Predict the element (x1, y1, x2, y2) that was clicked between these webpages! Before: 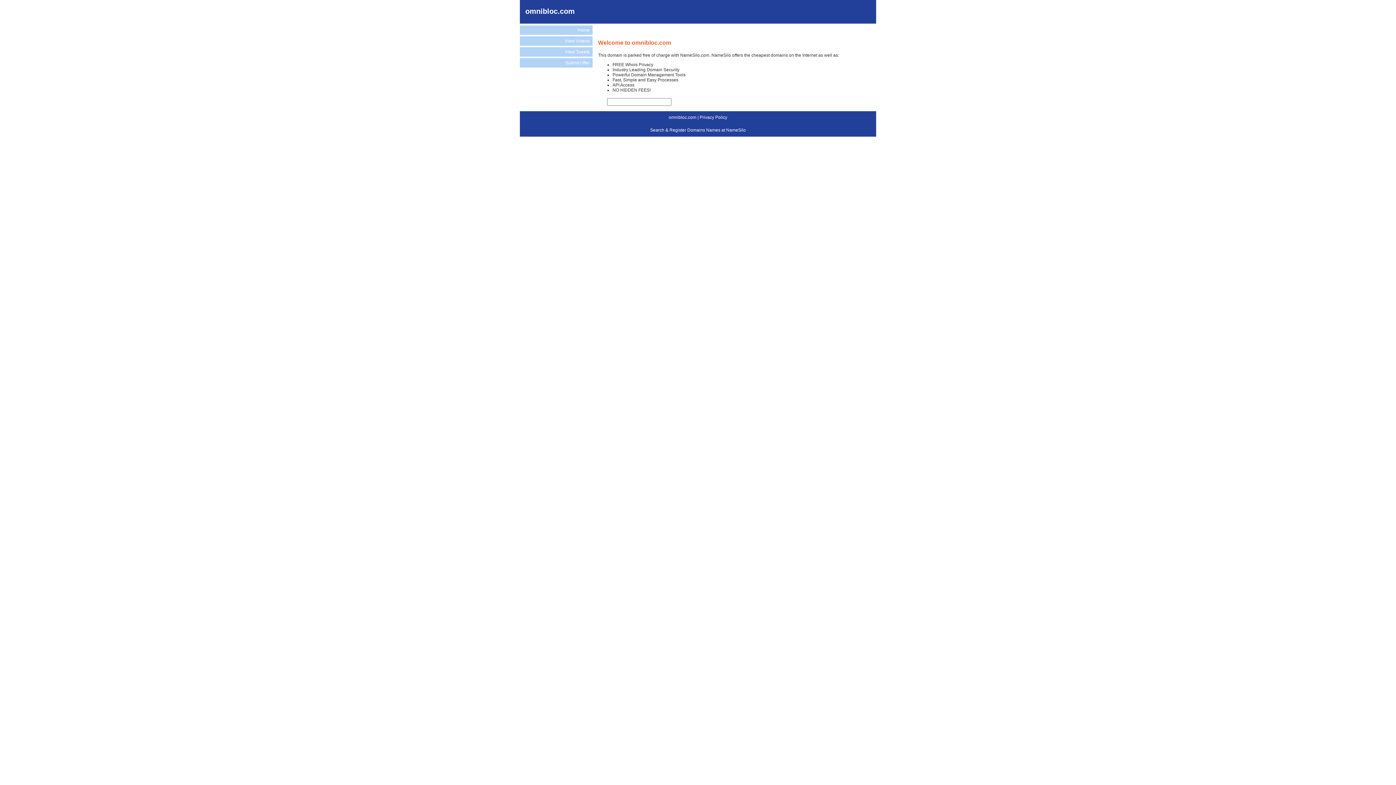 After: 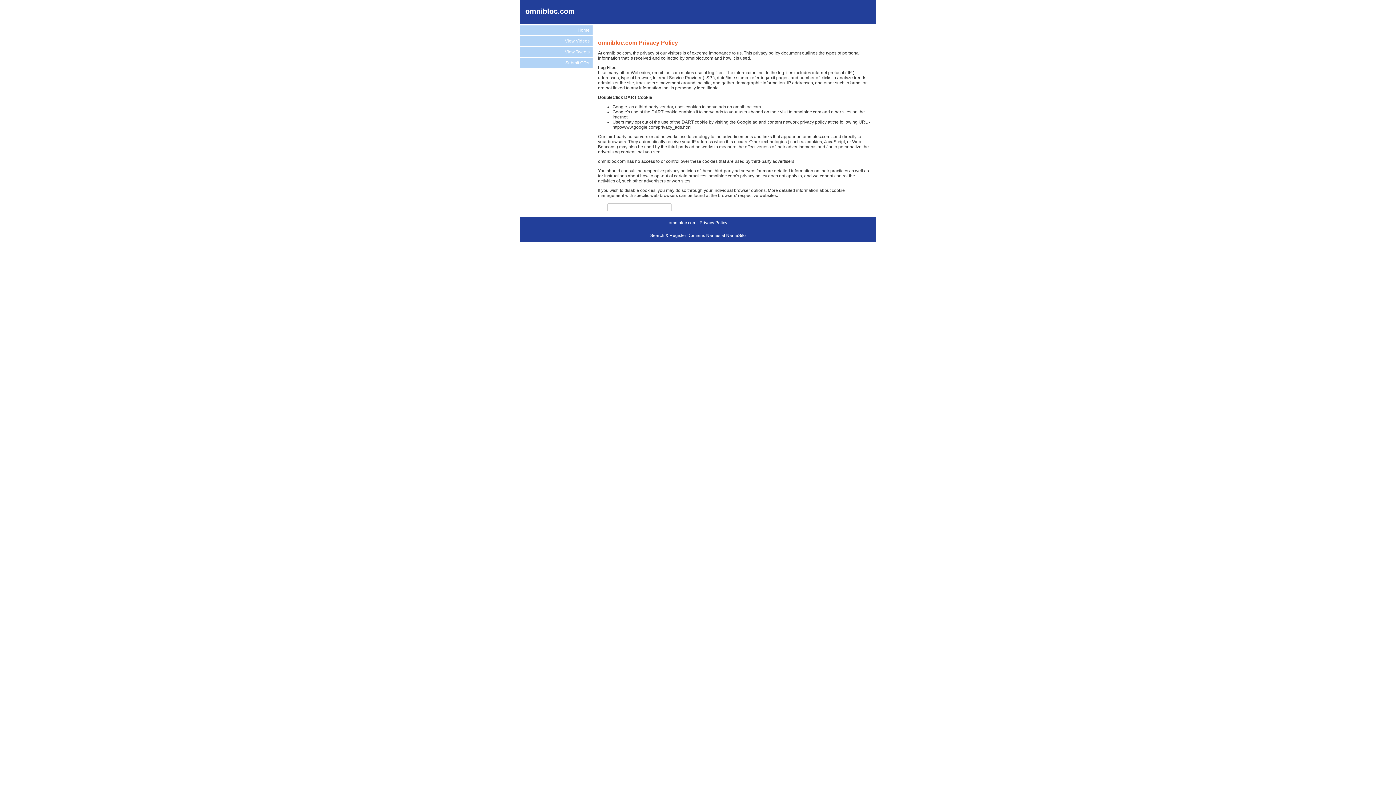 Action: bbox: (699, 114, 727, 119) label: Privacy Policy